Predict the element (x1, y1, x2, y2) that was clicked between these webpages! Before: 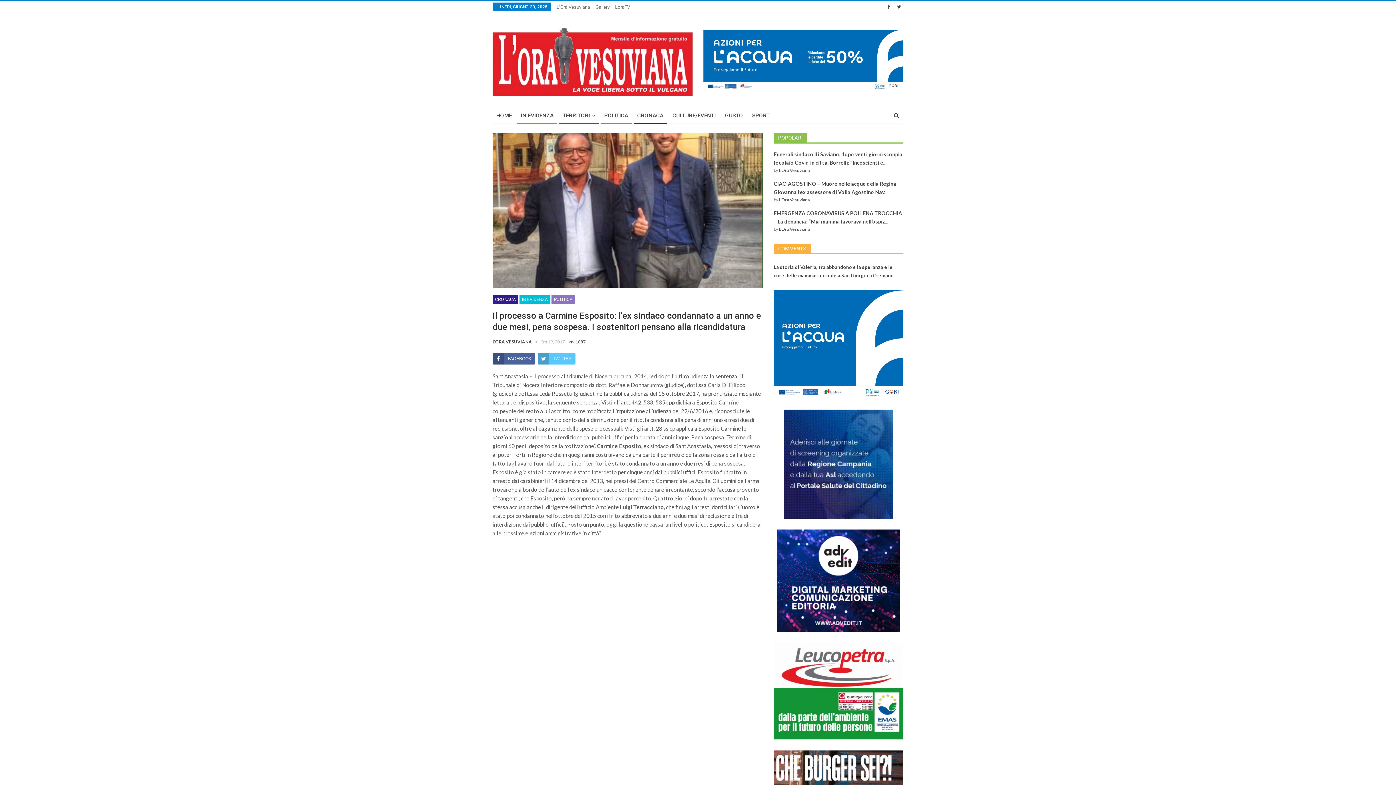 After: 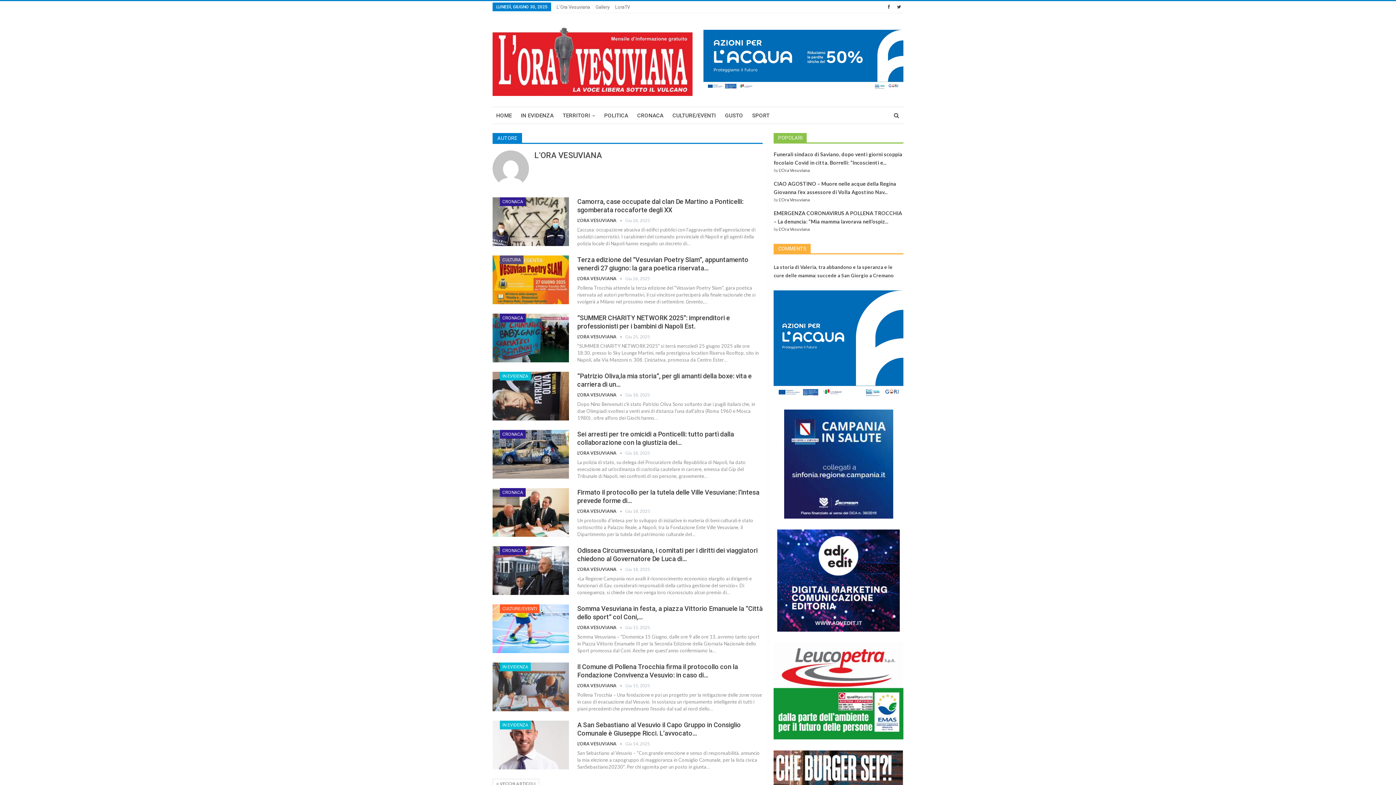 Action: bbox: (779, 197, 809, 202) label: L'Ora Vesuviana